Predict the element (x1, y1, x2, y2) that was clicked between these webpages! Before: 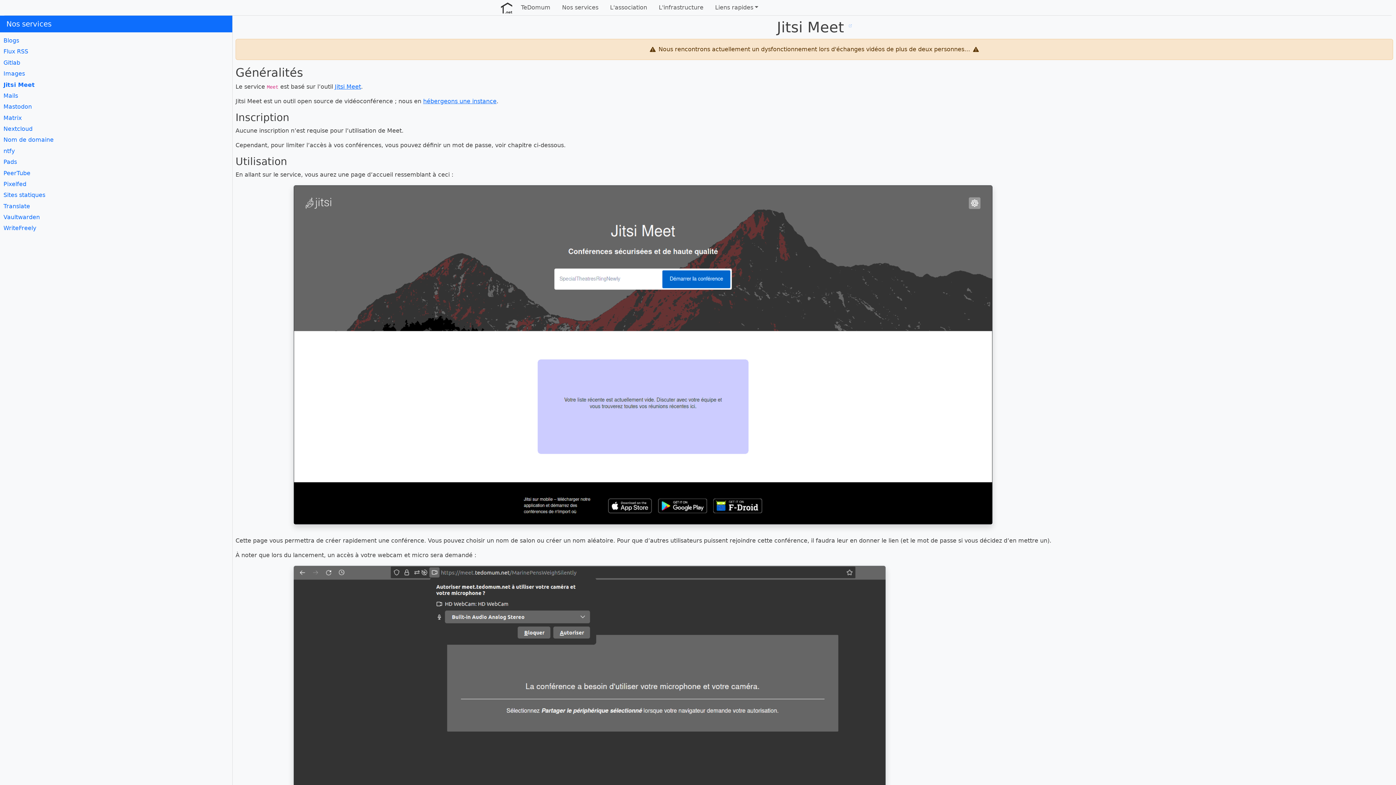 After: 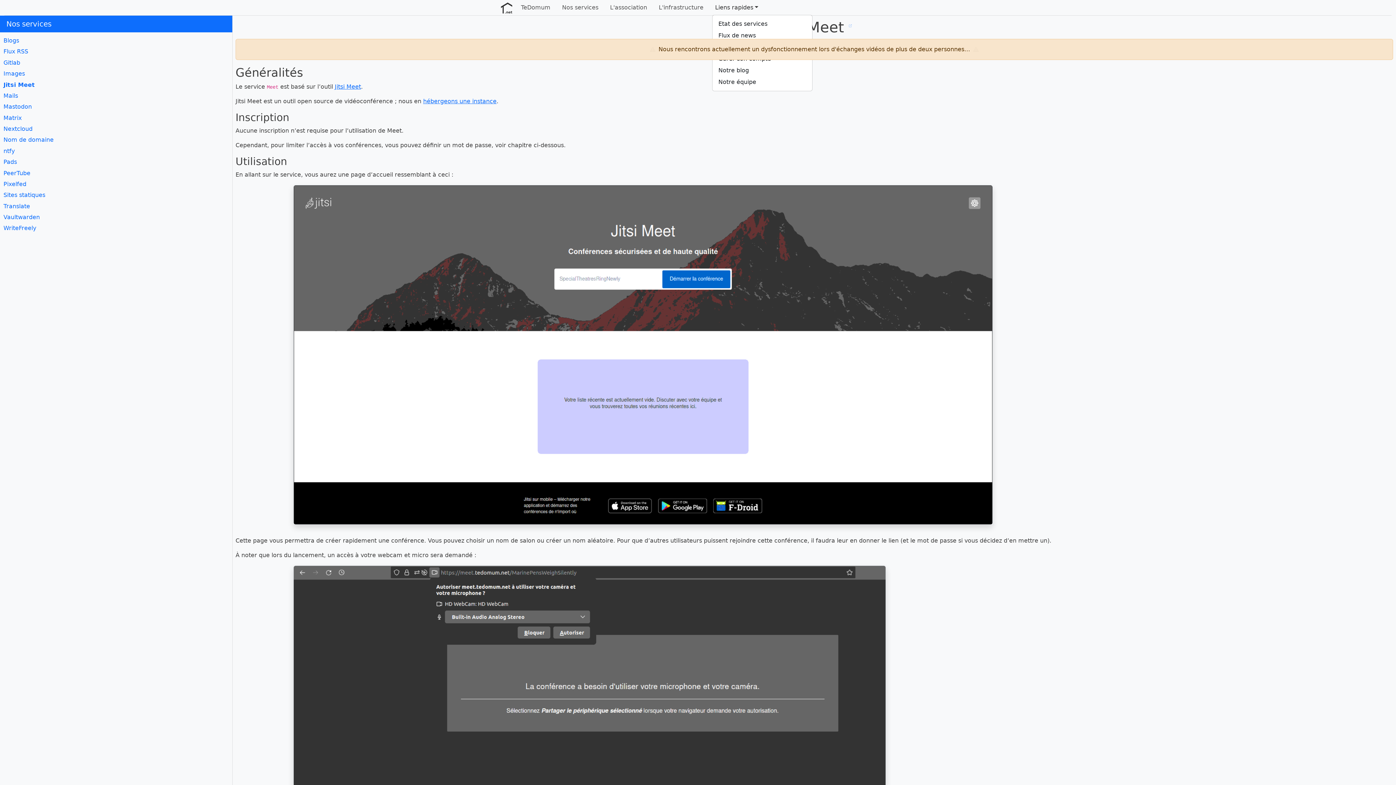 Action: bbox: (712, 0, 761, 14) label: Liens rapides